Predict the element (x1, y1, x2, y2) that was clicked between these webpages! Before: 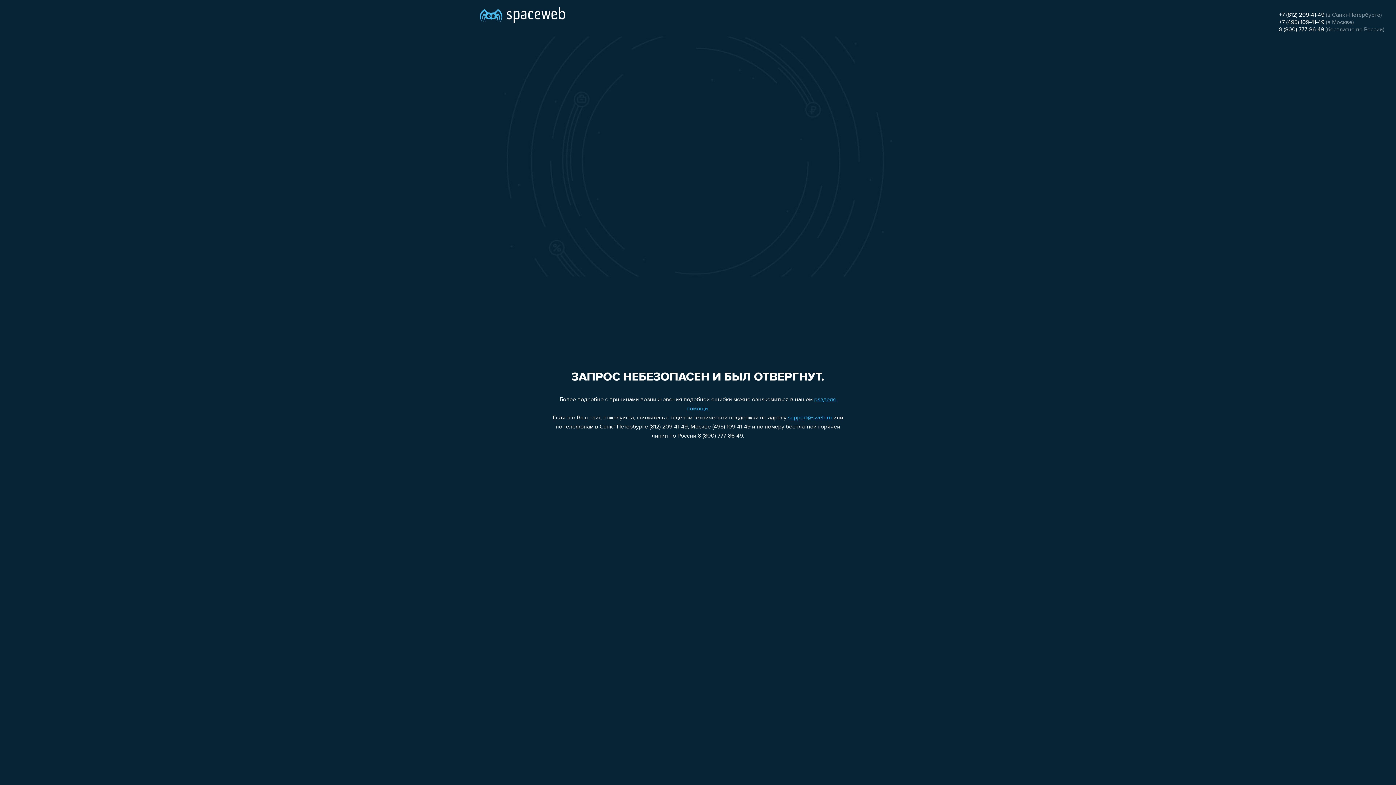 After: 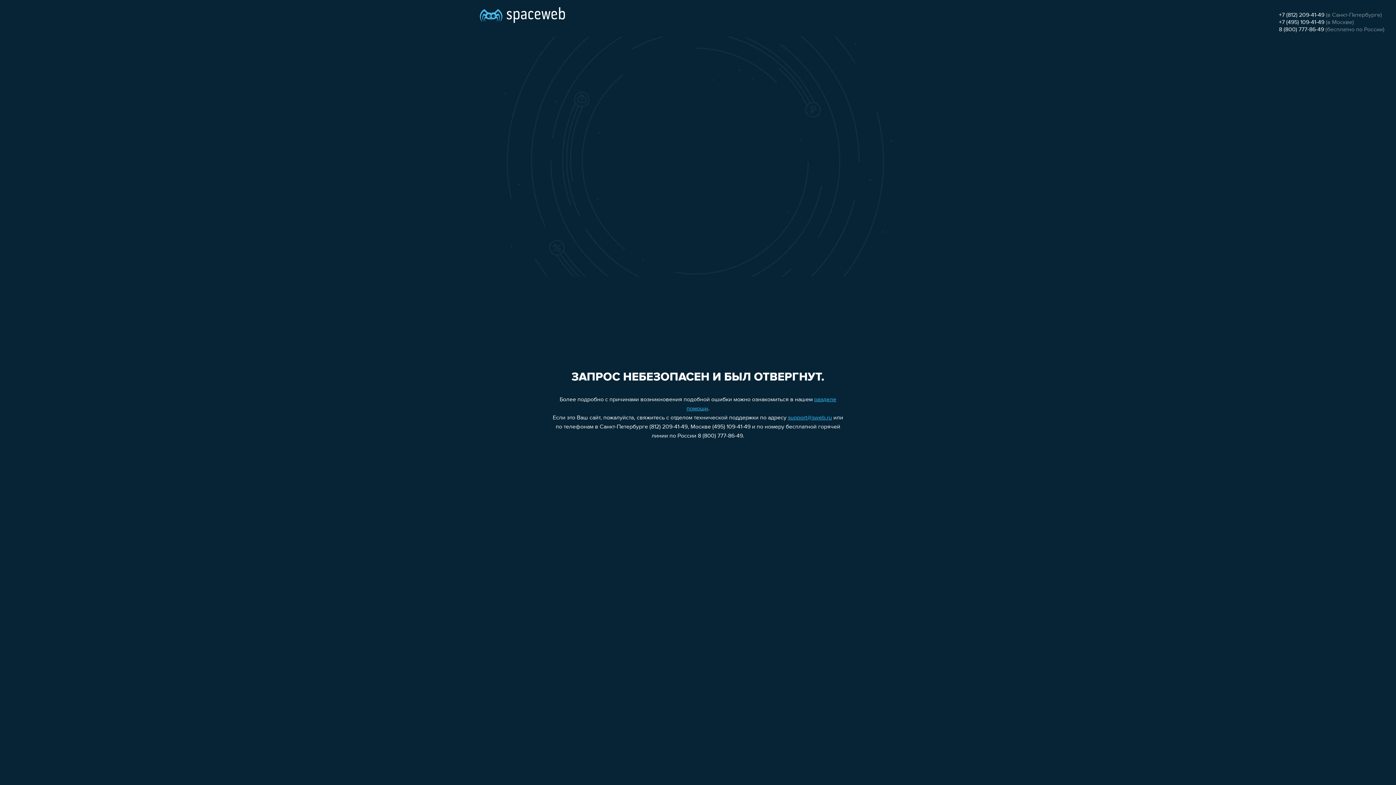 Action: label: support@sweb.ru bbox: (788, 415, 832, 421)